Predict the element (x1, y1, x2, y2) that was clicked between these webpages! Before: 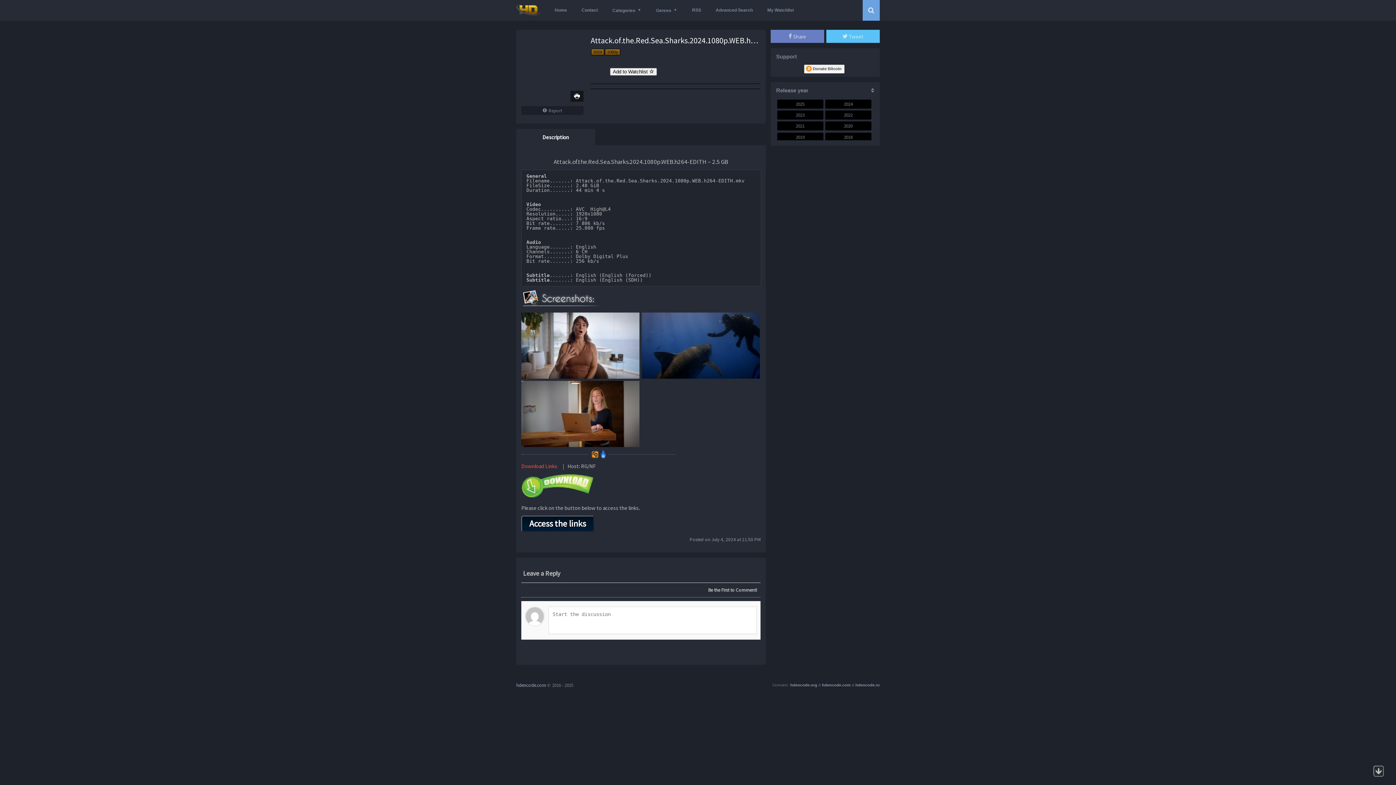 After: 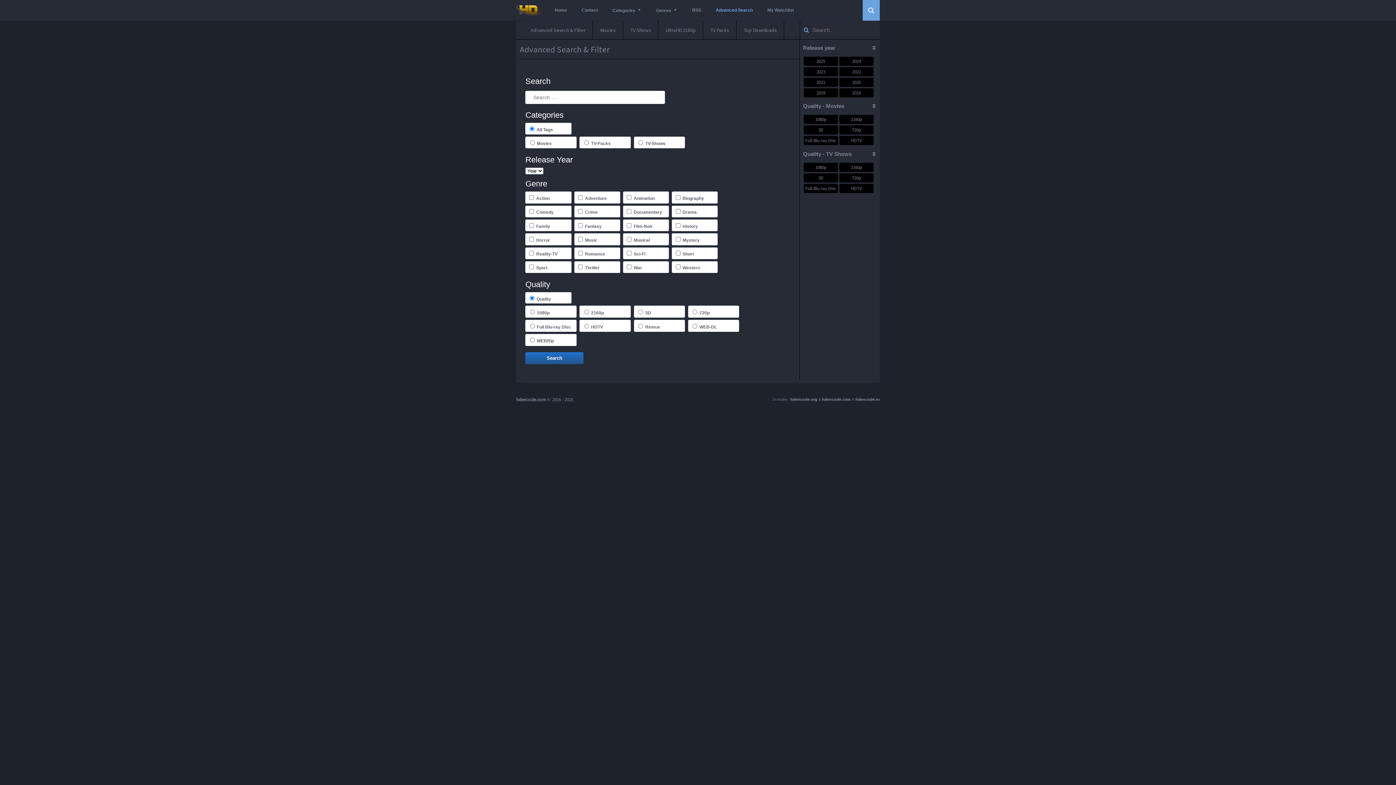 Action: label: Advanced Search bbox: (708, 0, 760, 20)